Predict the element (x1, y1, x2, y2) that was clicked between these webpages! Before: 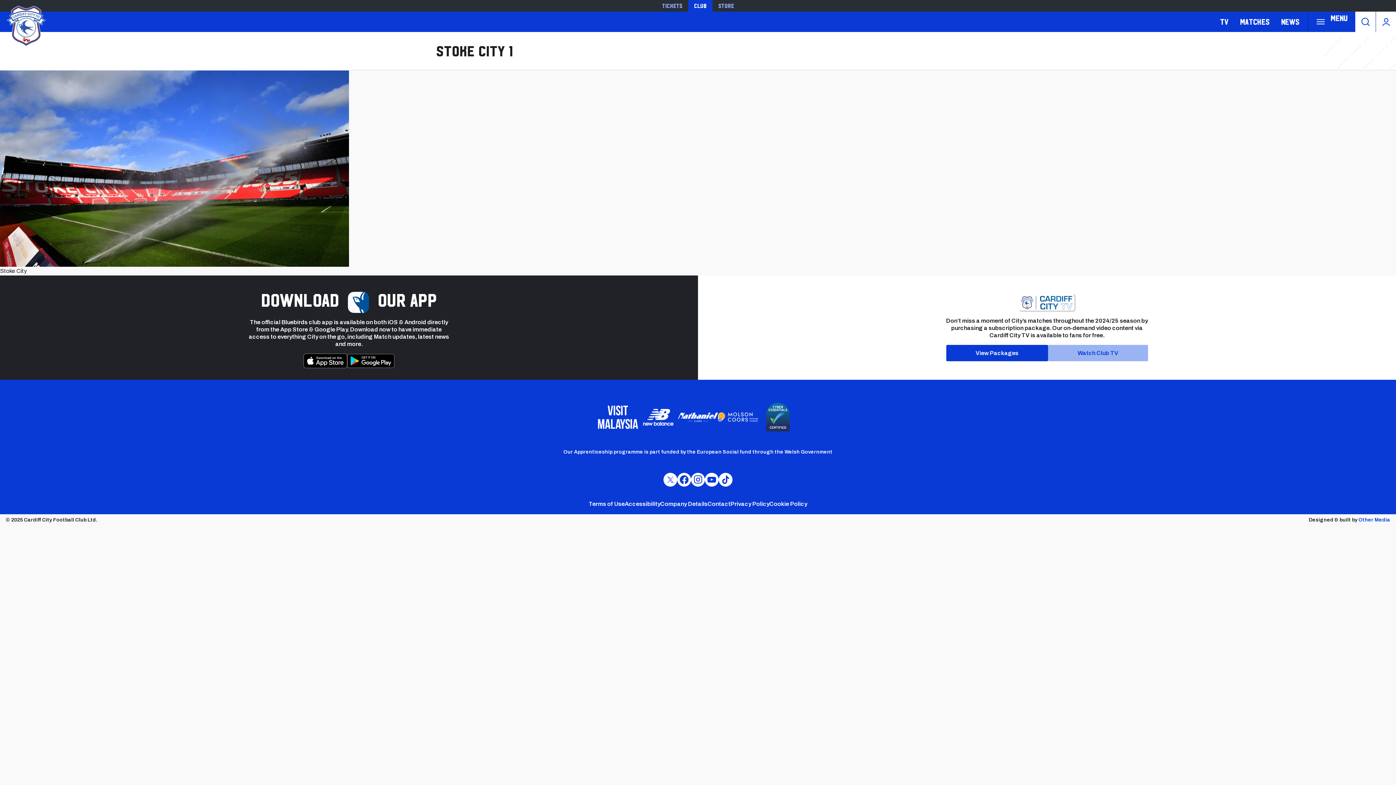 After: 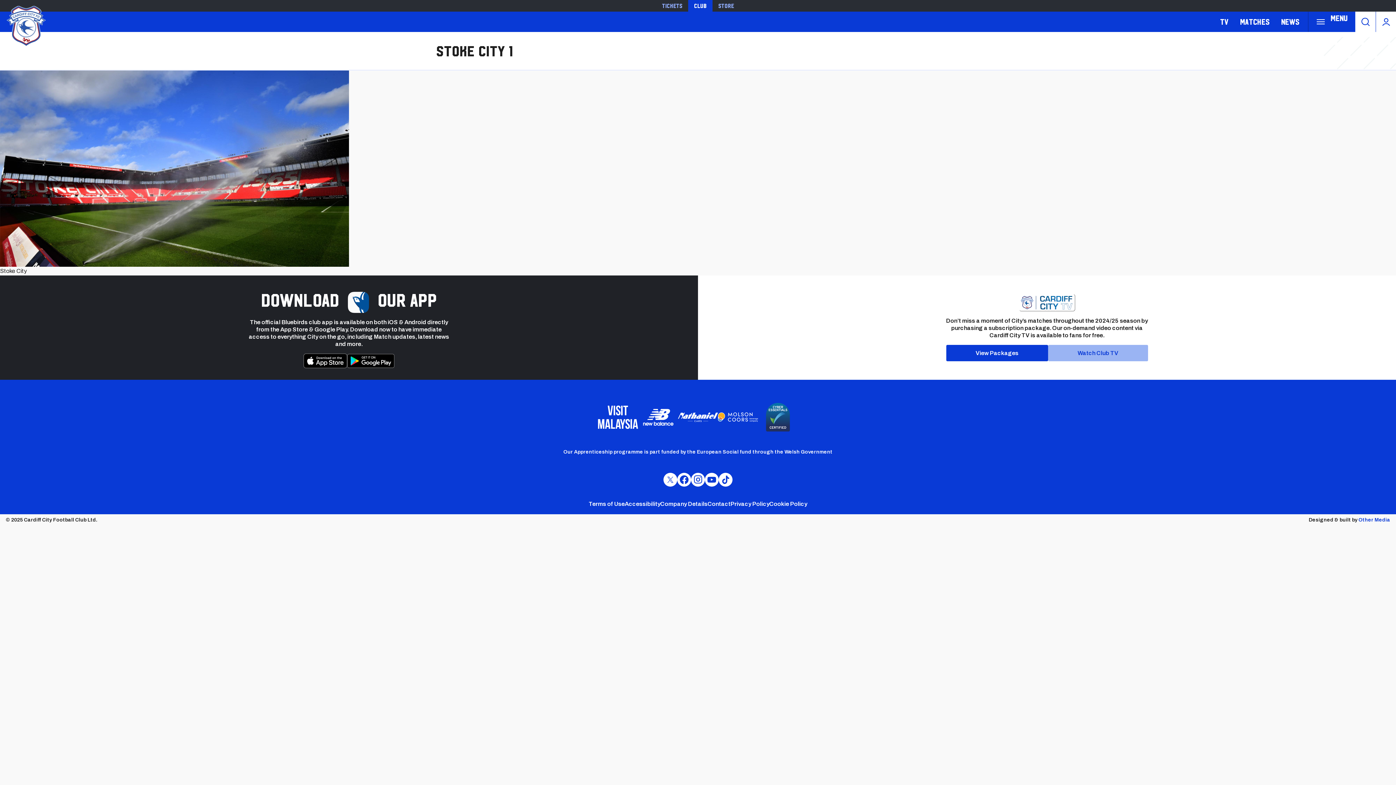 Action: bbox: (706, 474, 717, 485) label: Cardiff FC YouTube